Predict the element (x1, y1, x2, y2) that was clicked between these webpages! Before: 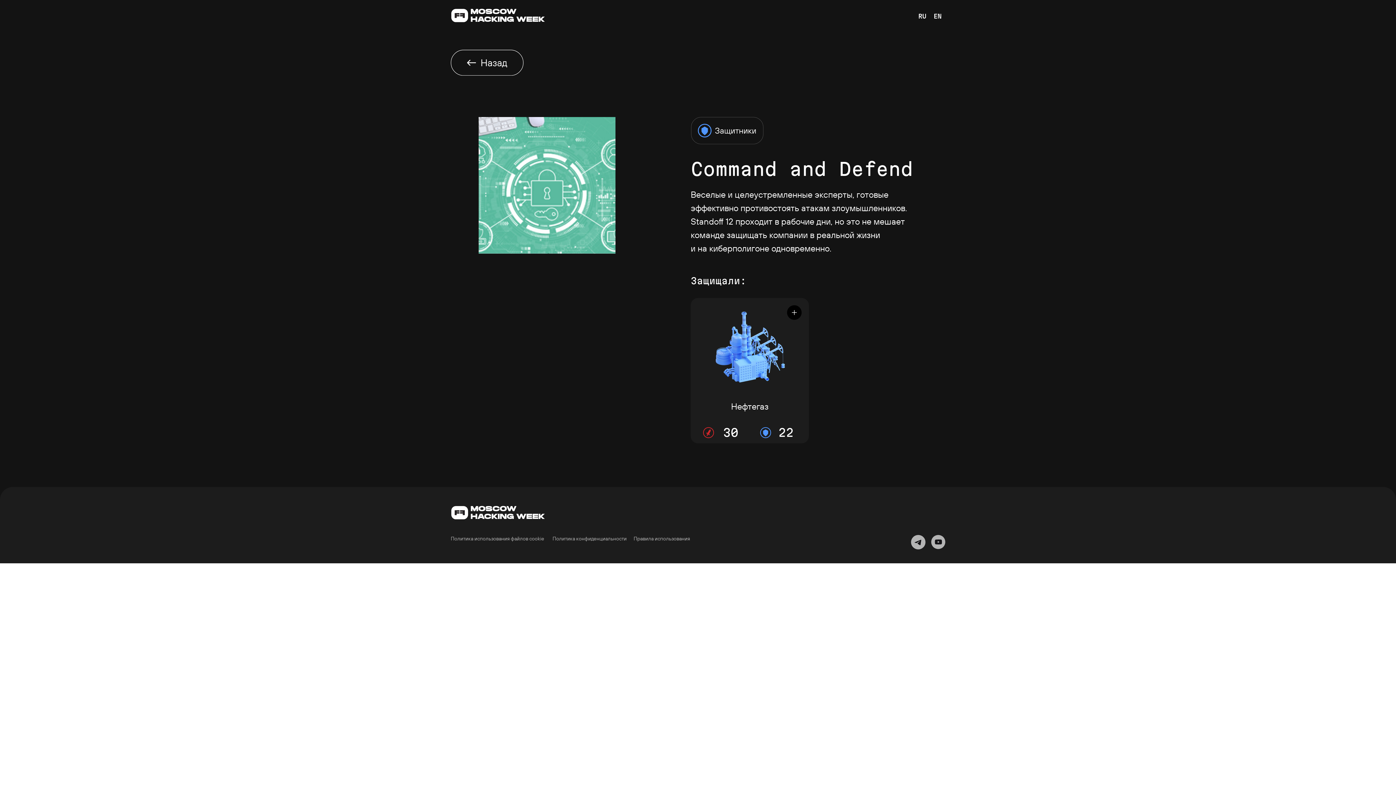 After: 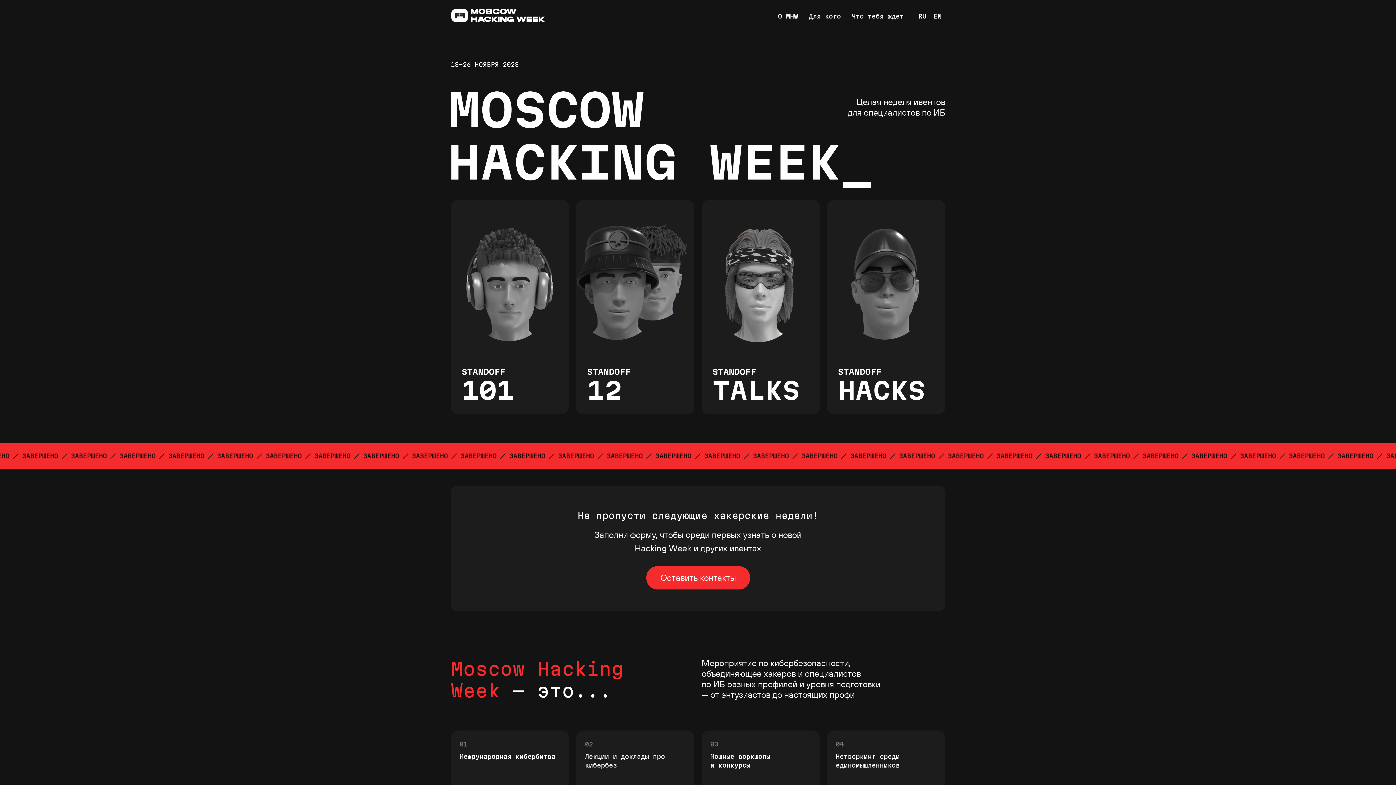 Action: bbox: (450, 8, 556, 22)